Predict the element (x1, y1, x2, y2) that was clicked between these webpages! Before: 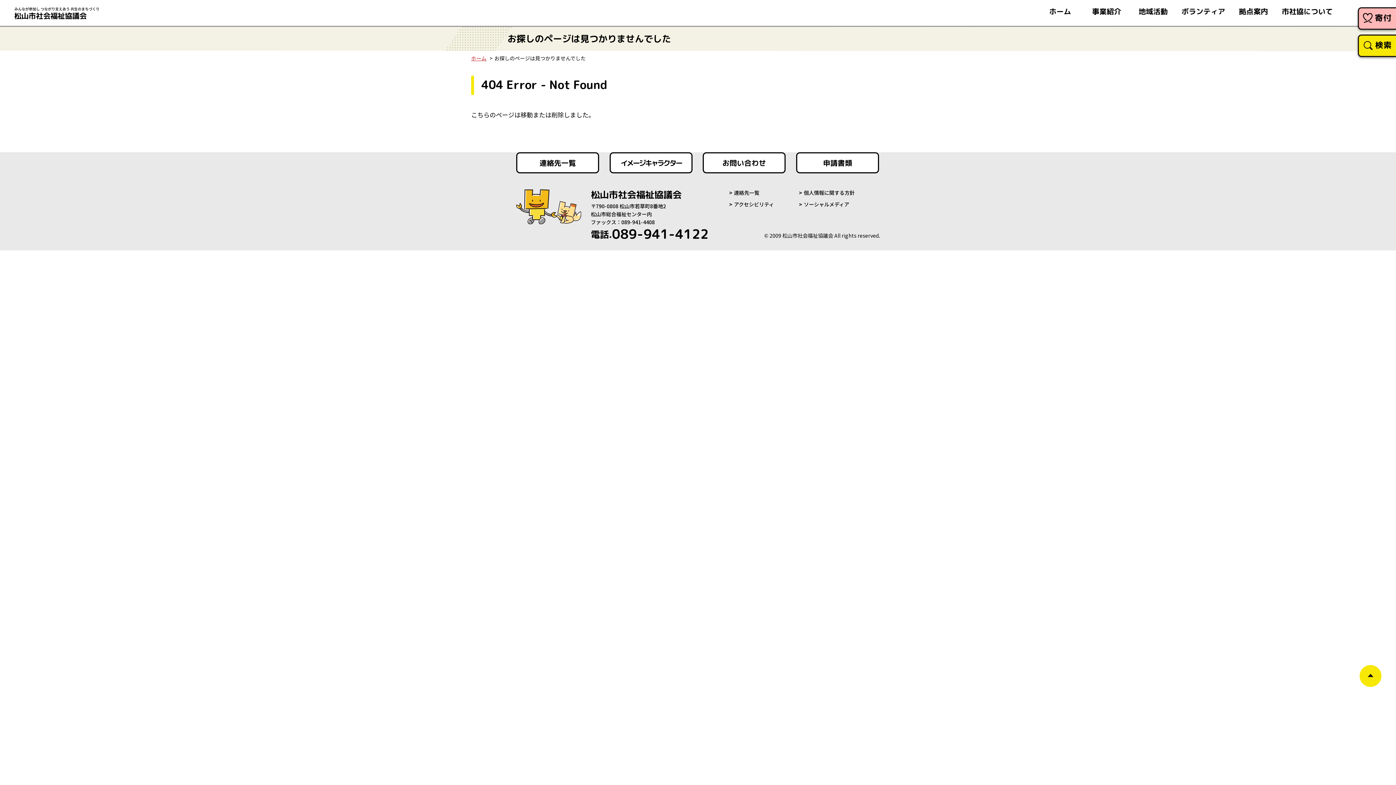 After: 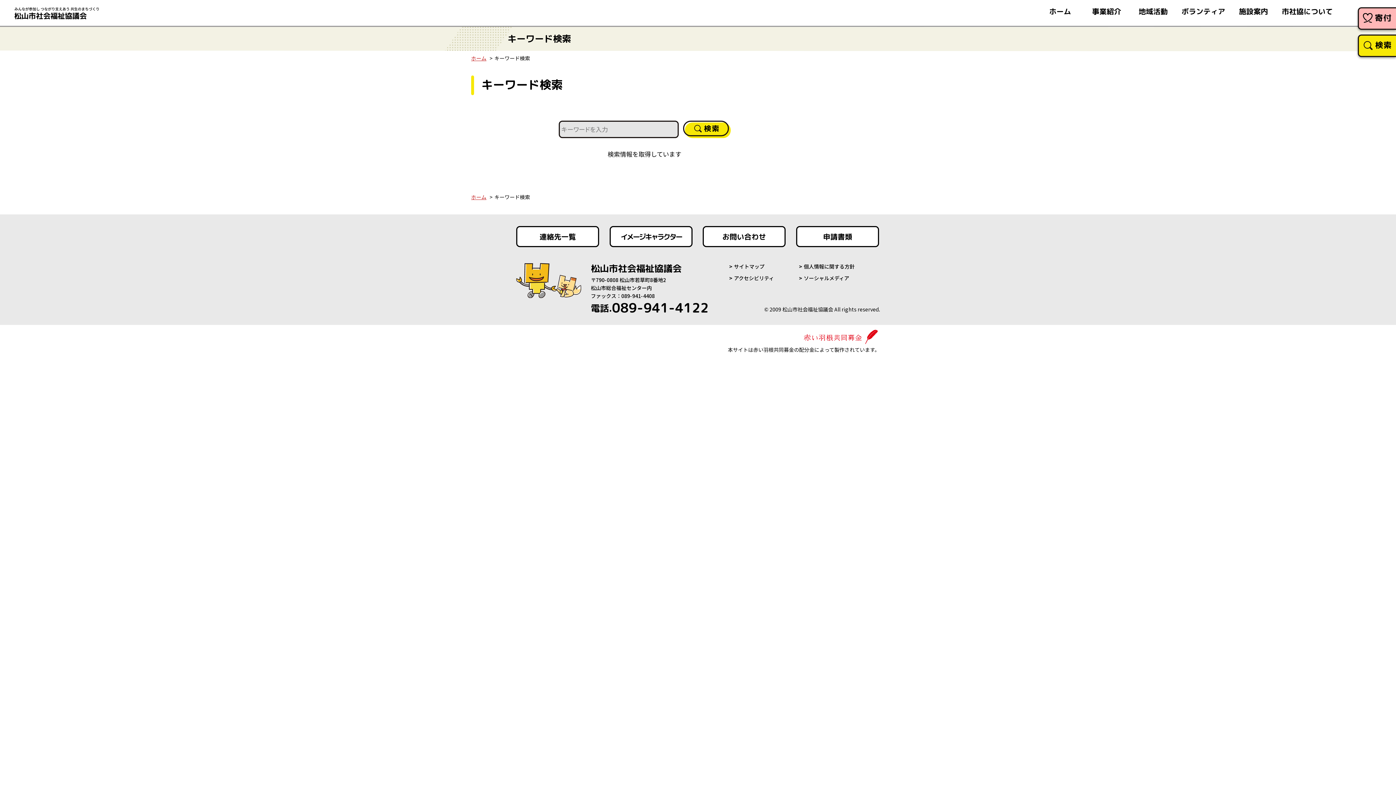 Action: label: 検索 bbox: (1358, 34, 1396, 57)